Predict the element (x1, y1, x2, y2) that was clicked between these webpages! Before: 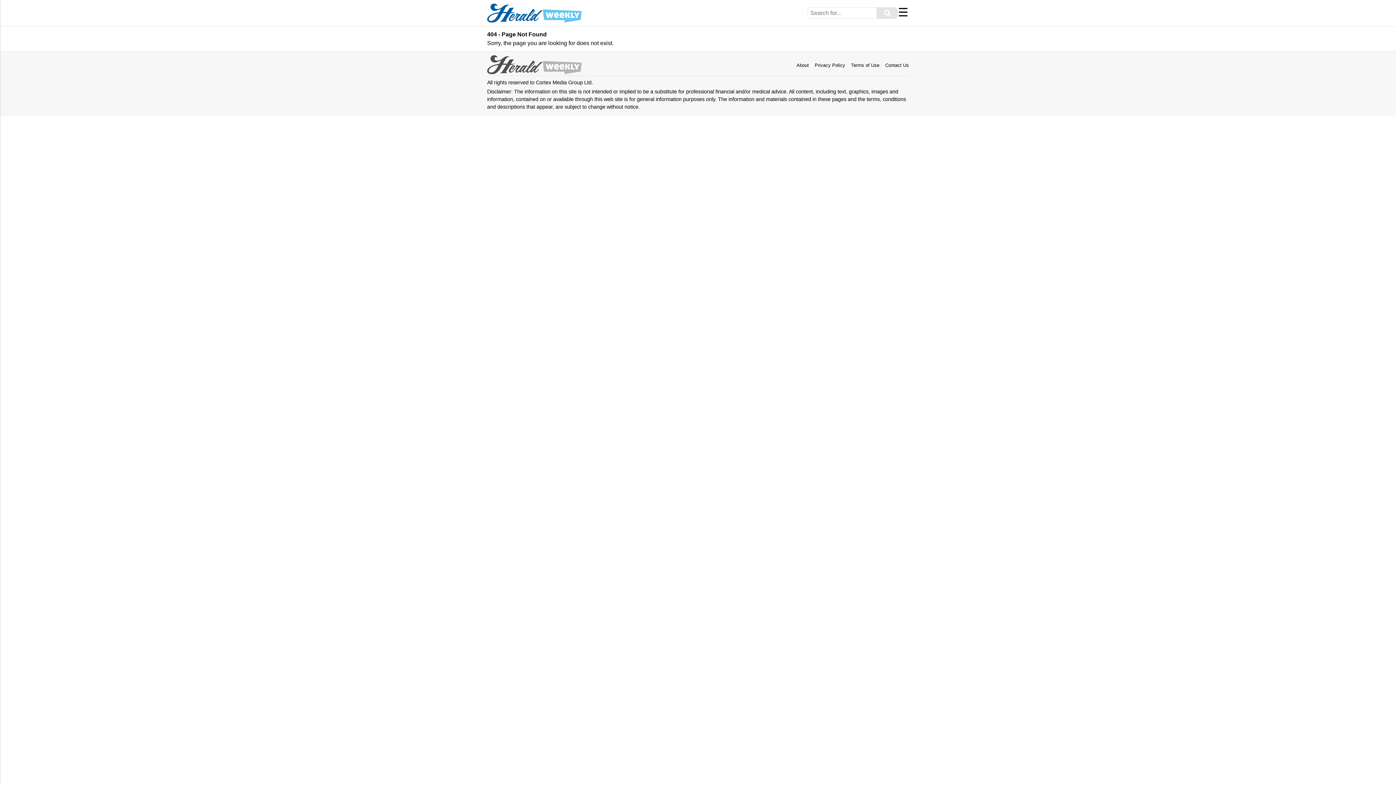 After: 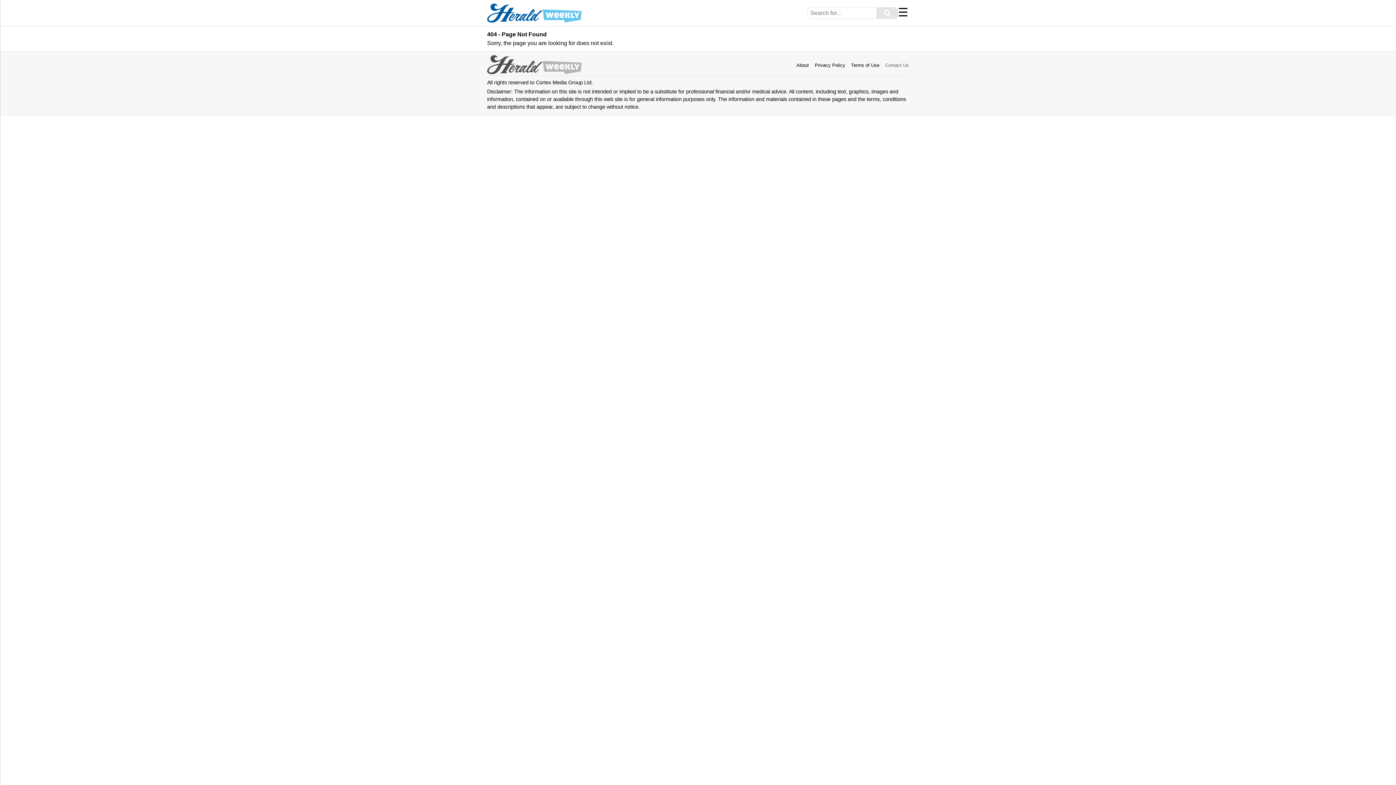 Action: label: Contact Us bbox: (885, 62, 909, 68)